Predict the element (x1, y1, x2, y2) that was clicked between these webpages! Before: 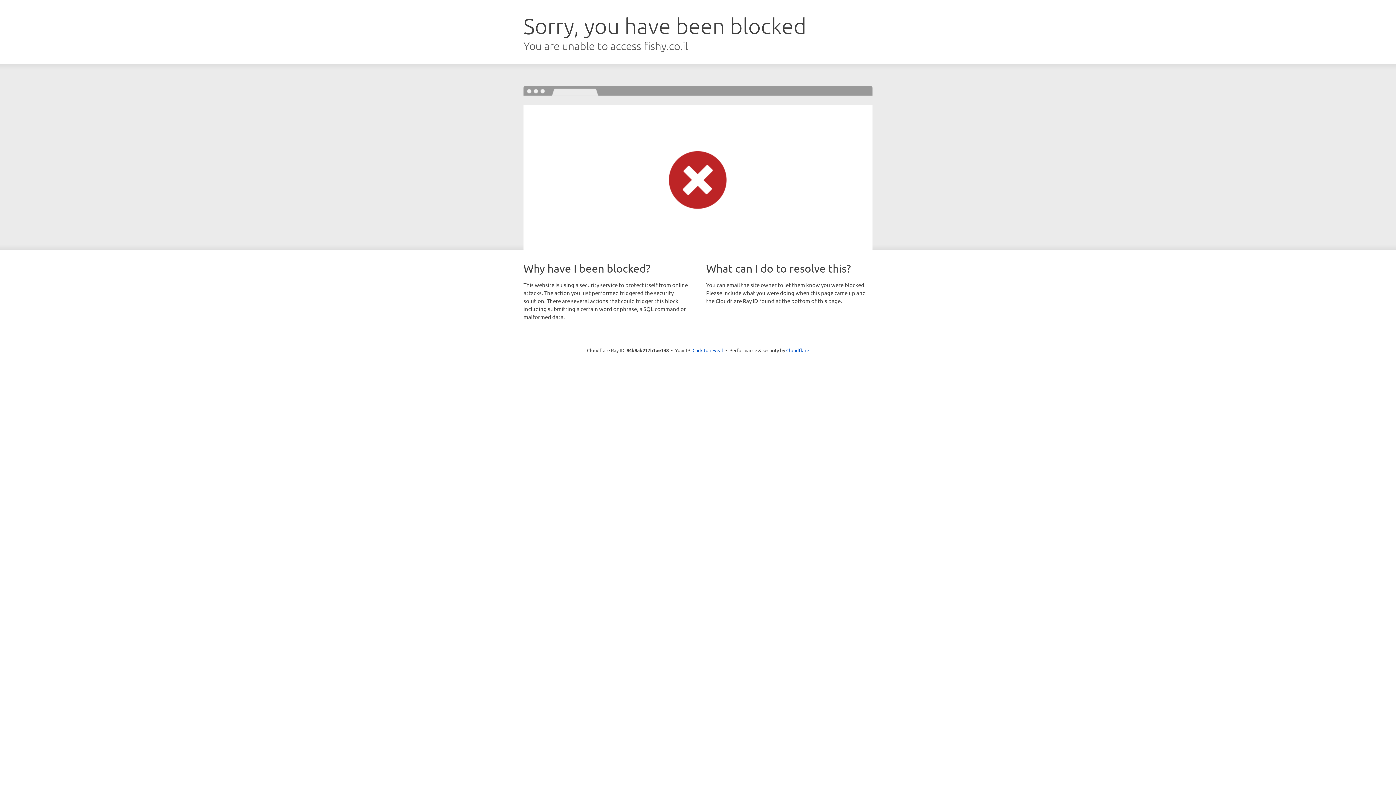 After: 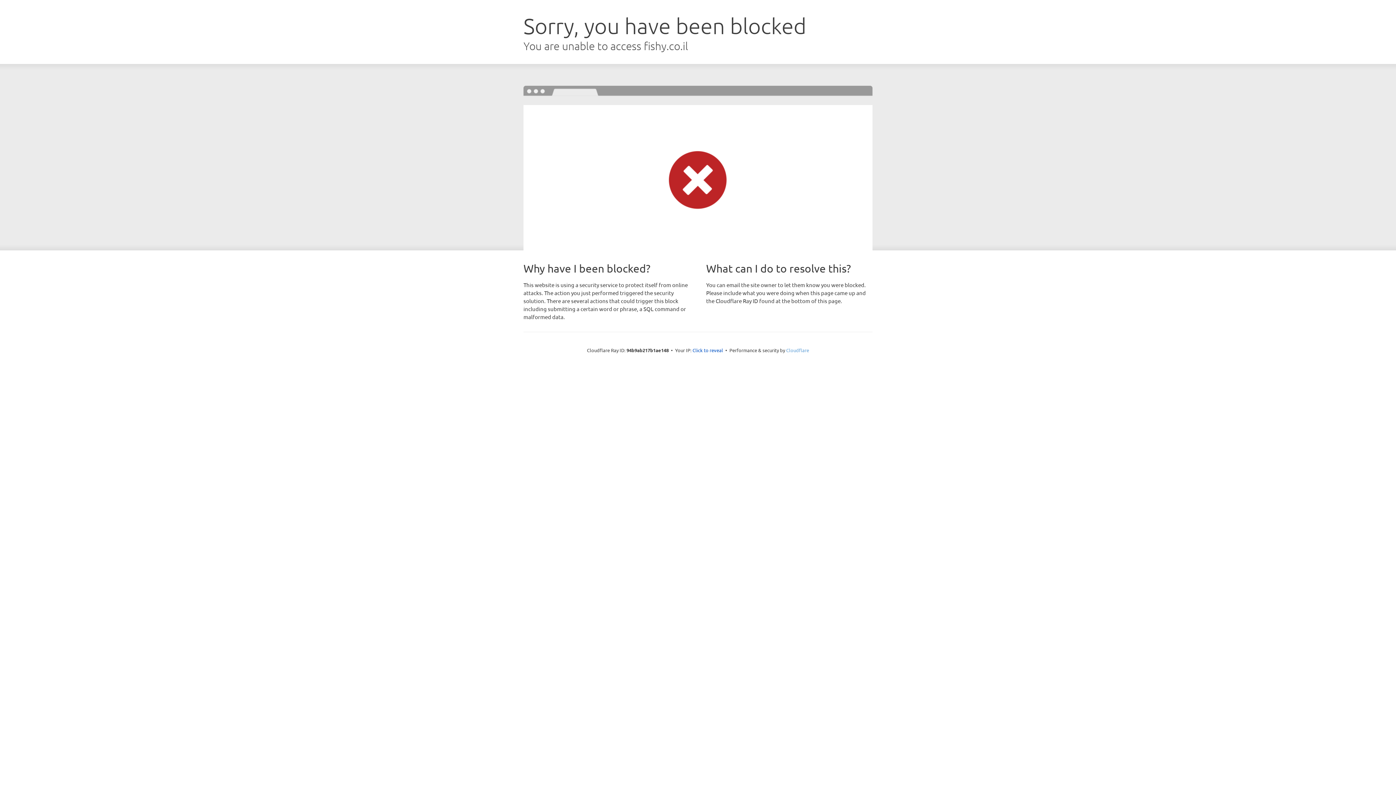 Action: bbox: (786, 347, 809, 353) label: Cloudflare